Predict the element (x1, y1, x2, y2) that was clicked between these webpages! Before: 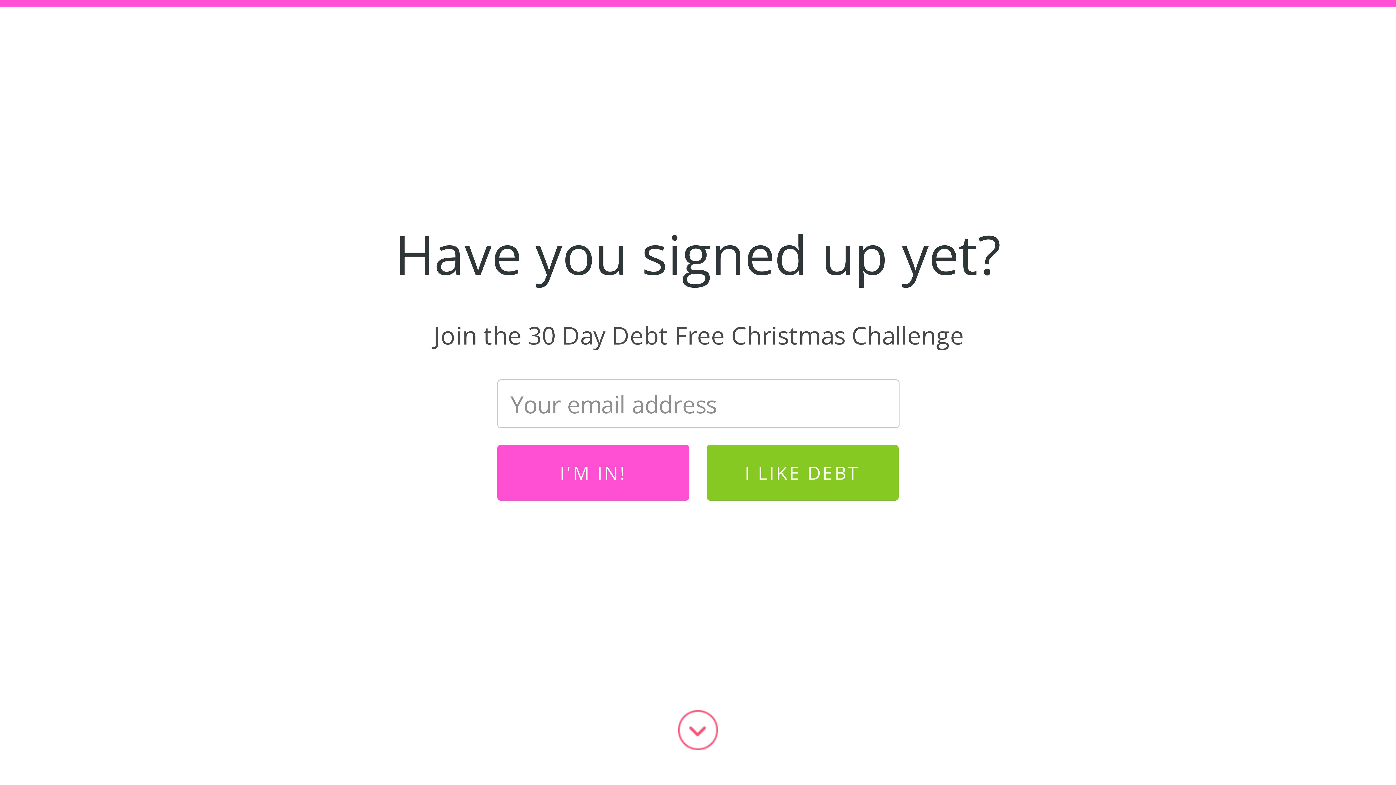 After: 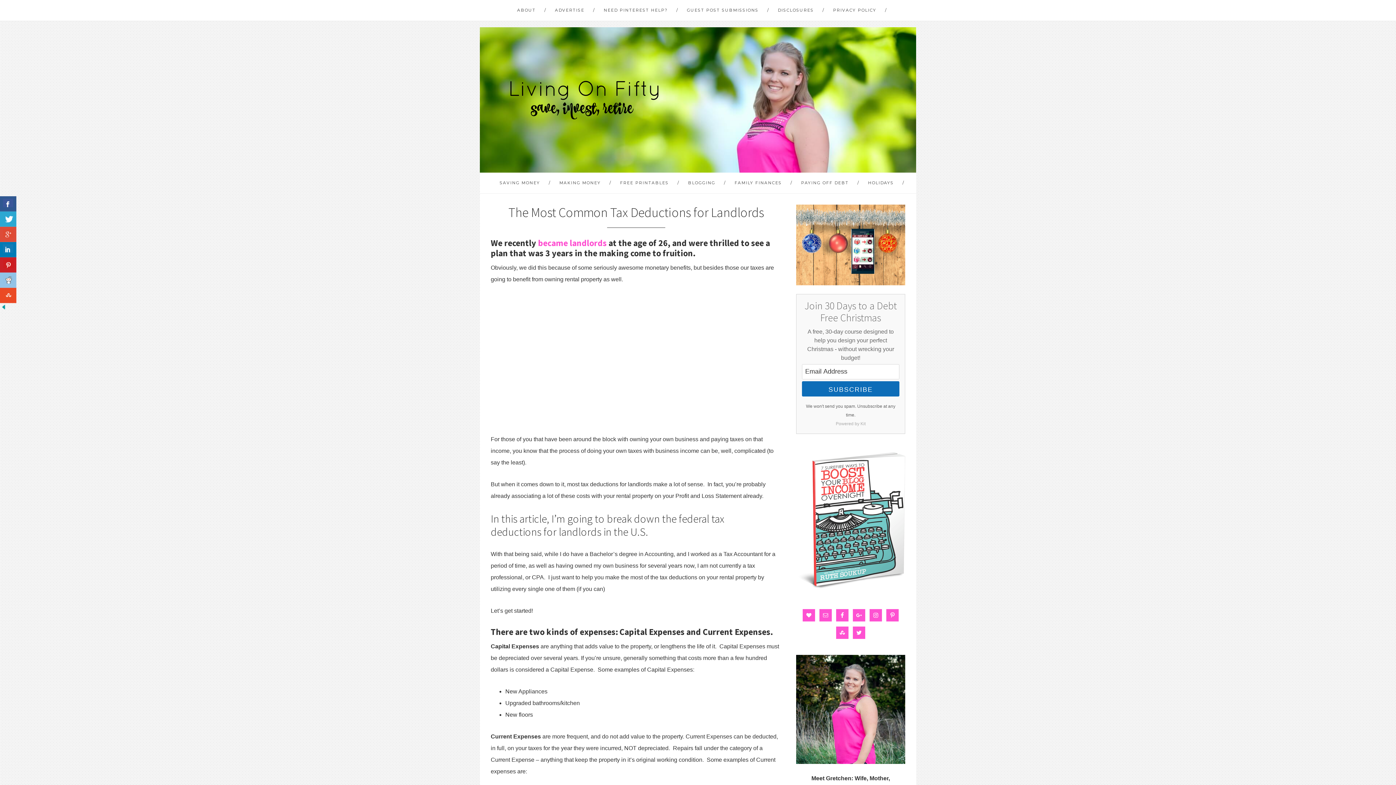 Action: bbox: (504, 374, 570, 406) label: The Most Common Tax Deductions for Landlords